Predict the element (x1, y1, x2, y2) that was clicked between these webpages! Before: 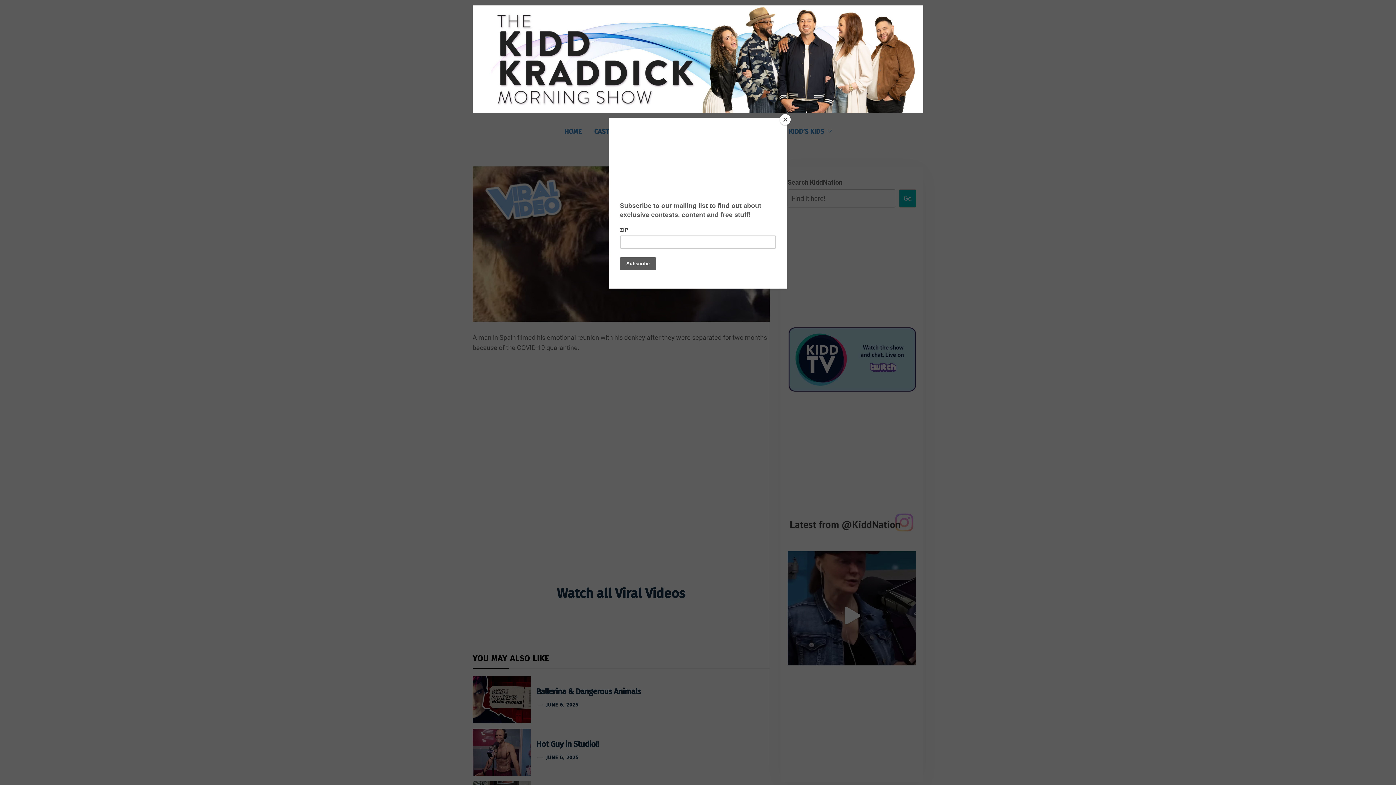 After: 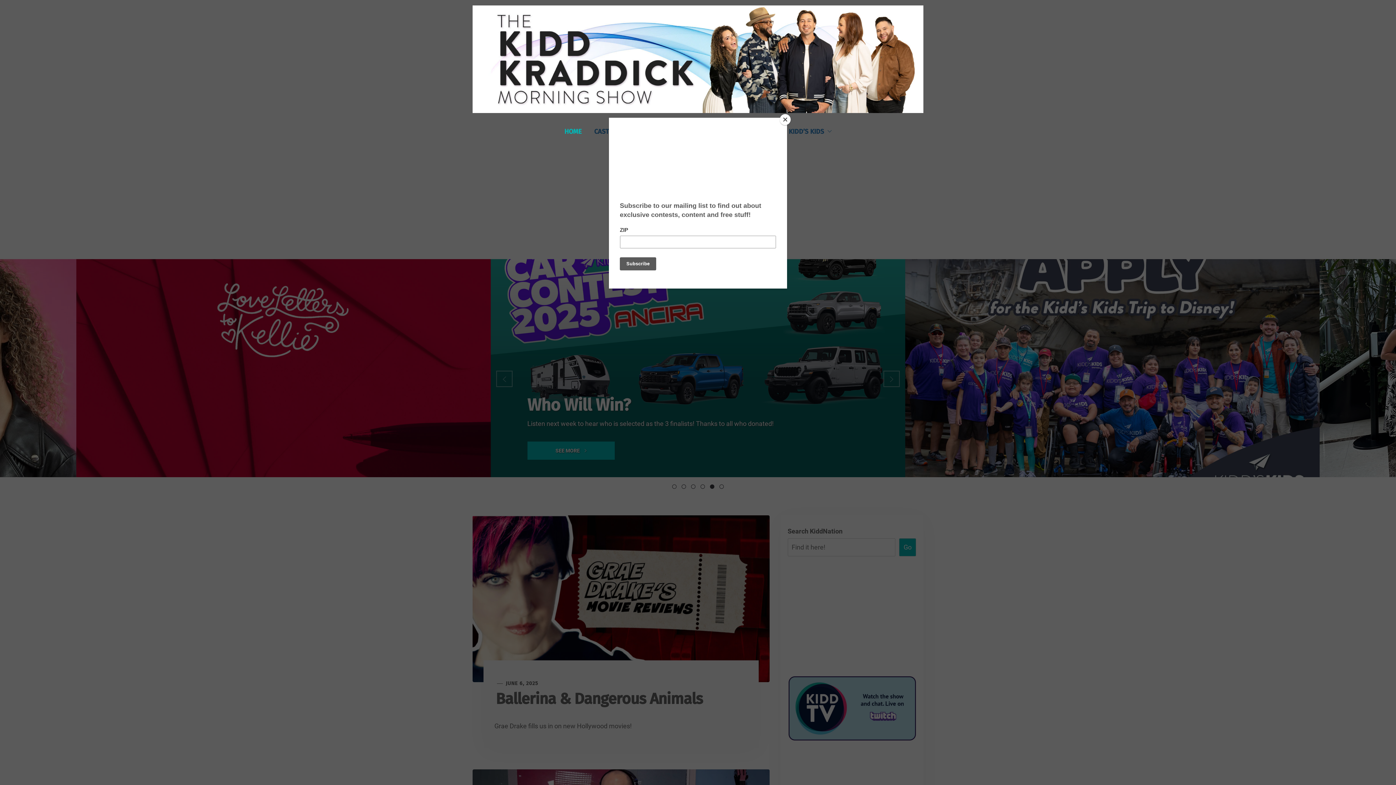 Action: label: HOME bbox: (559, 118, 587, 144)